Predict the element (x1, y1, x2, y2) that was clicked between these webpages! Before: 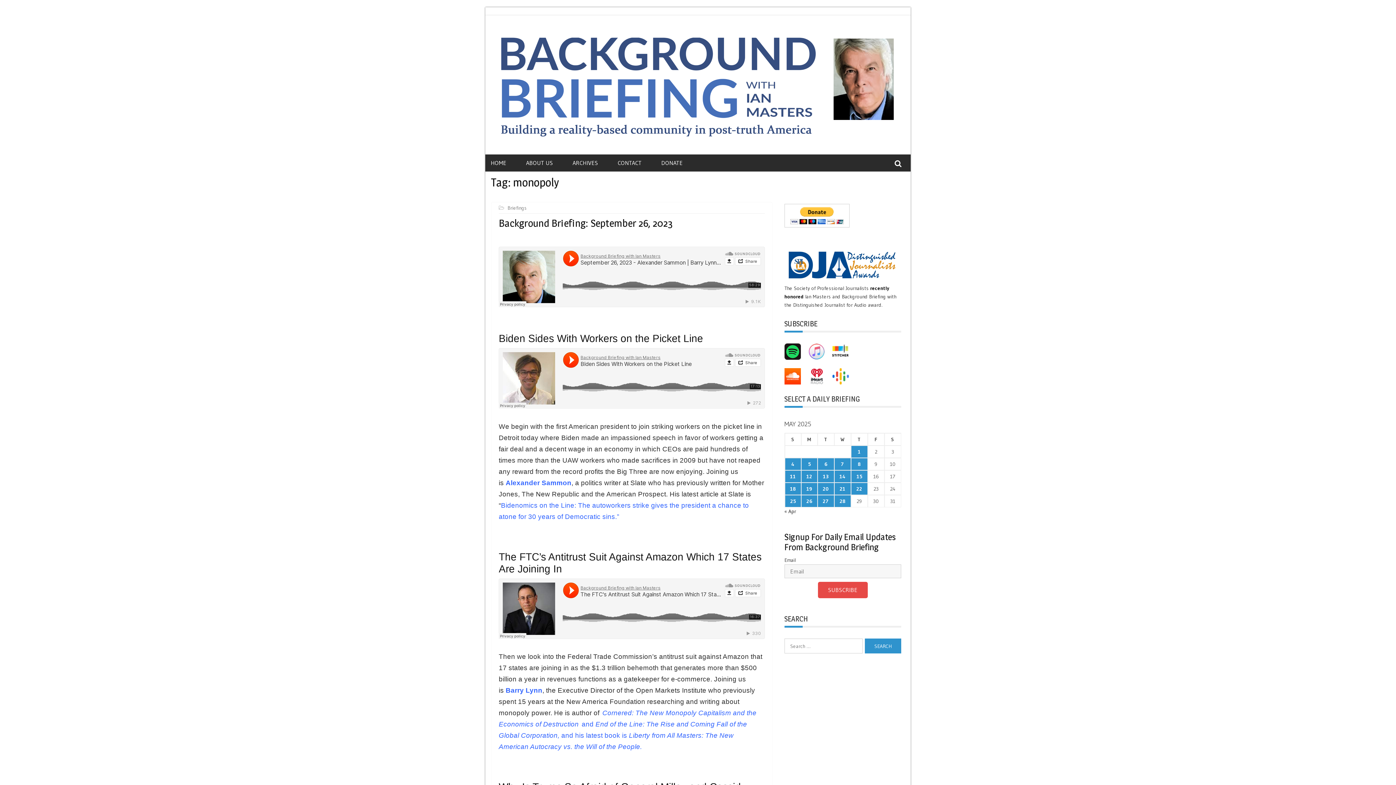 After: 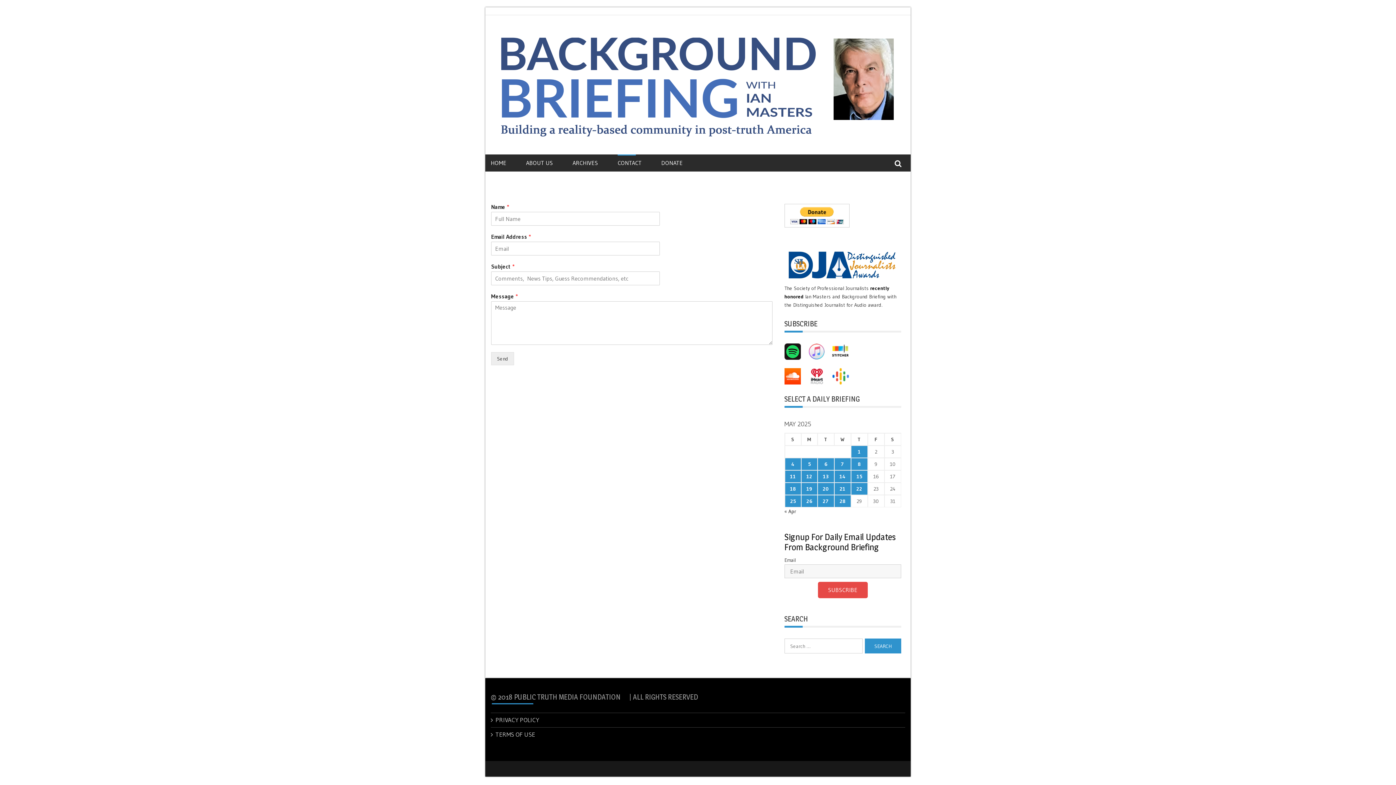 Action: bbox: (617, 154, 660, 171) label: CONTACT